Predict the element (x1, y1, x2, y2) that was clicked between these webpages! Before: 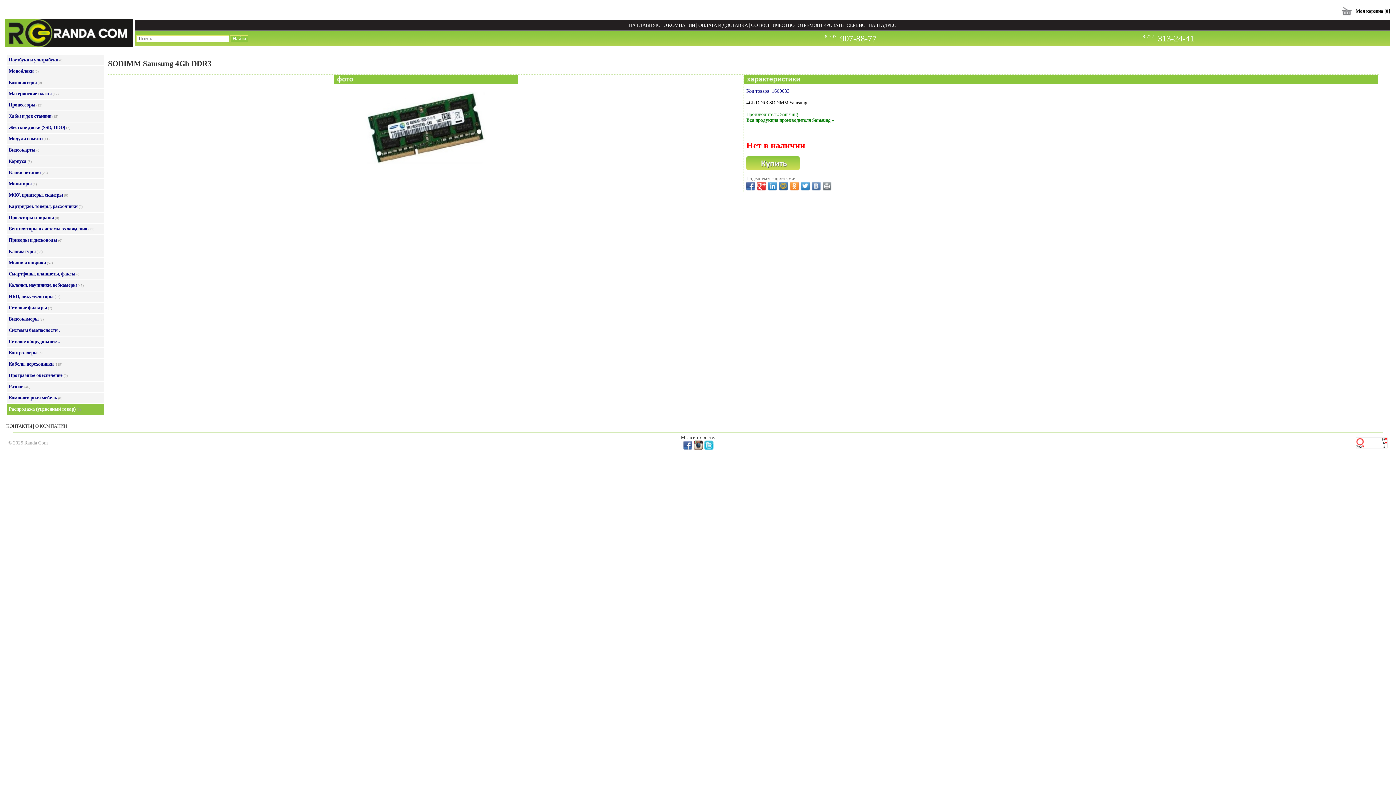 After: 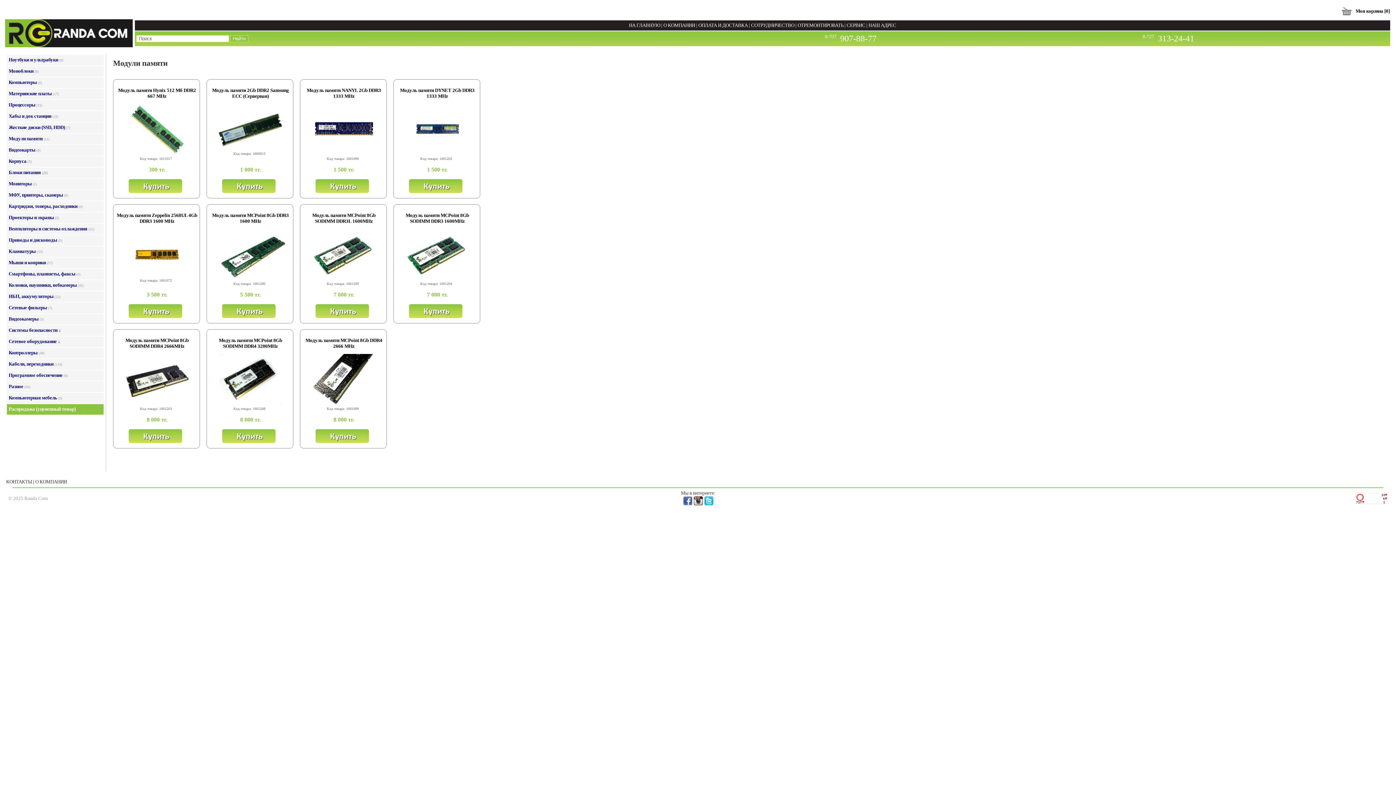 Action: label: Модули памяти bbox: (8, 136, 42, 141)